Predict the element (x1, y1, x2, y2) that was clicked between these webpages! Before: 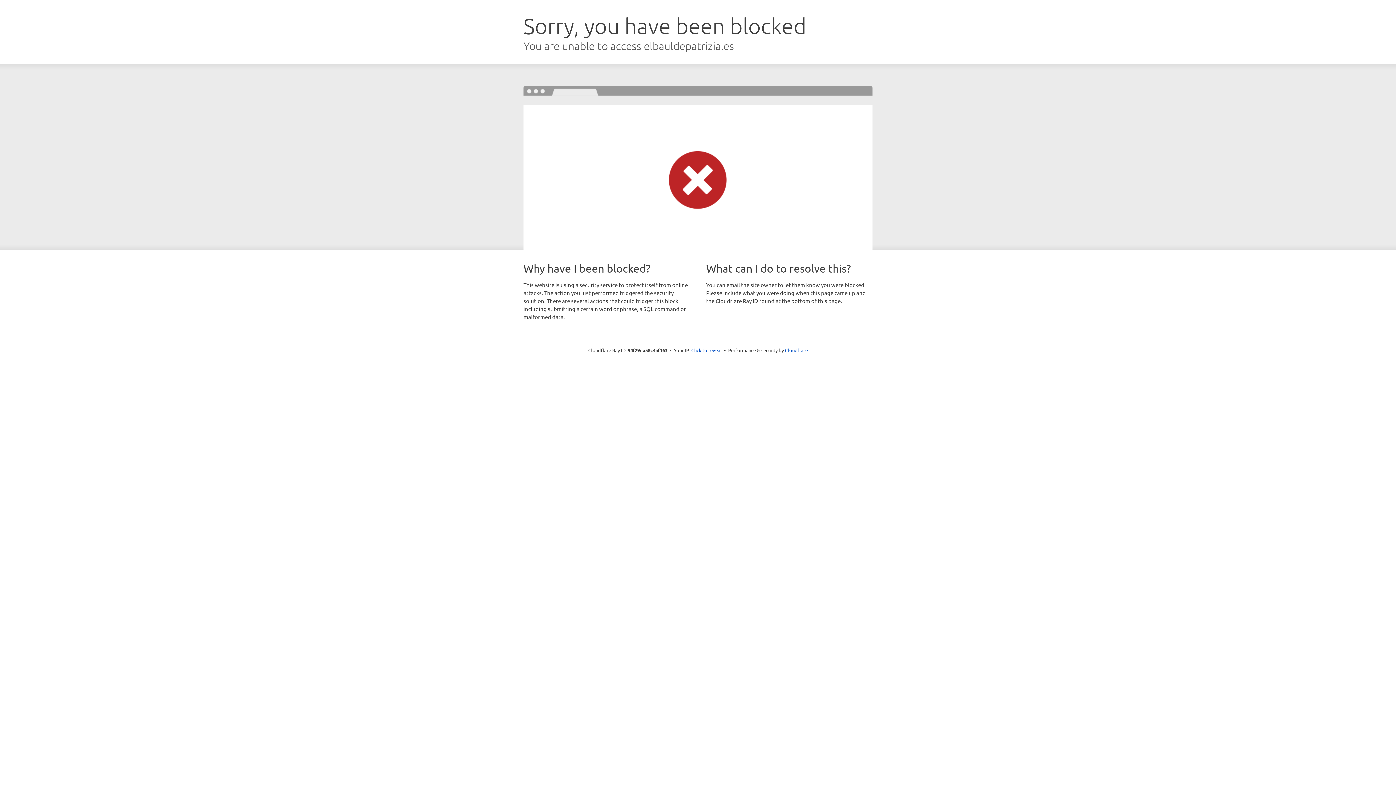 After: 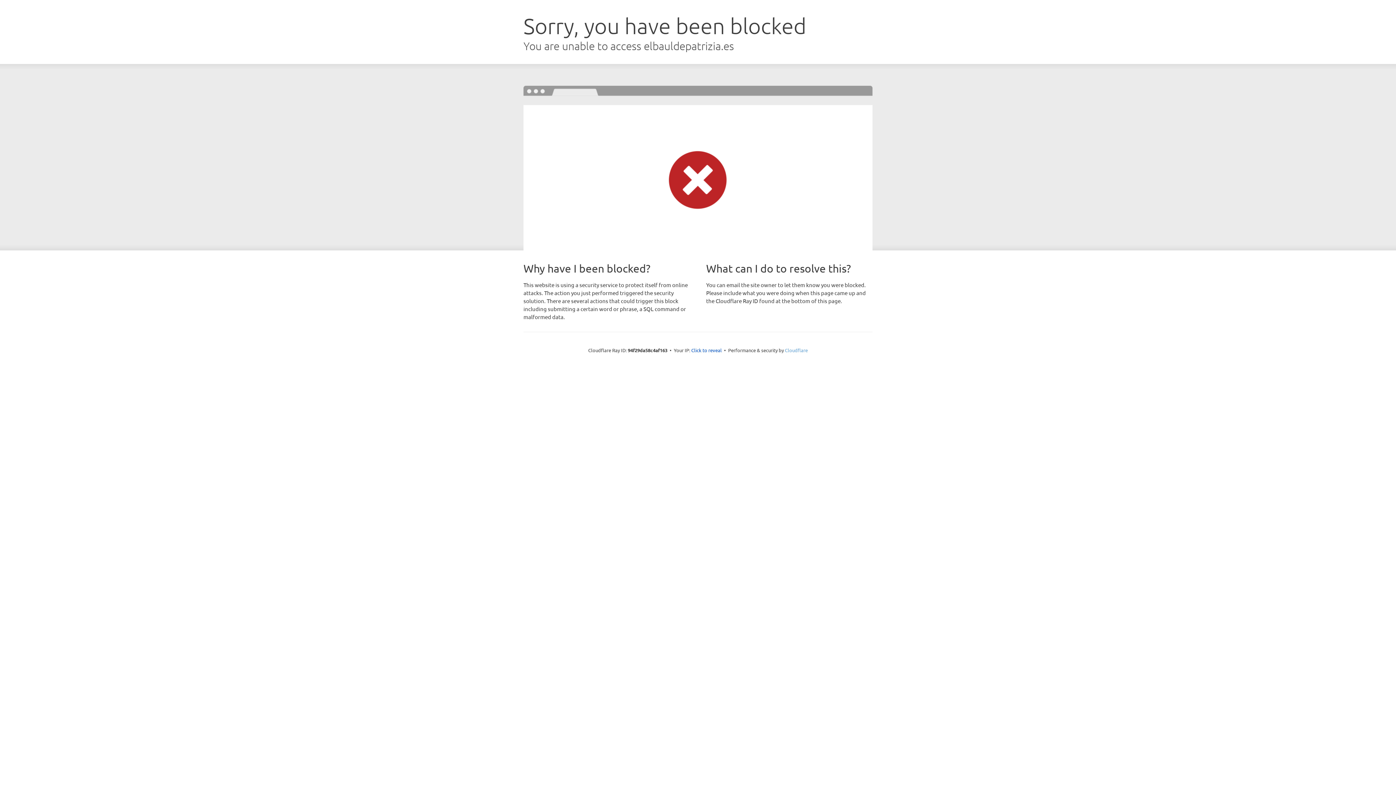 Action: bbox: (785, 347, 808, 353) label: Cloudflare